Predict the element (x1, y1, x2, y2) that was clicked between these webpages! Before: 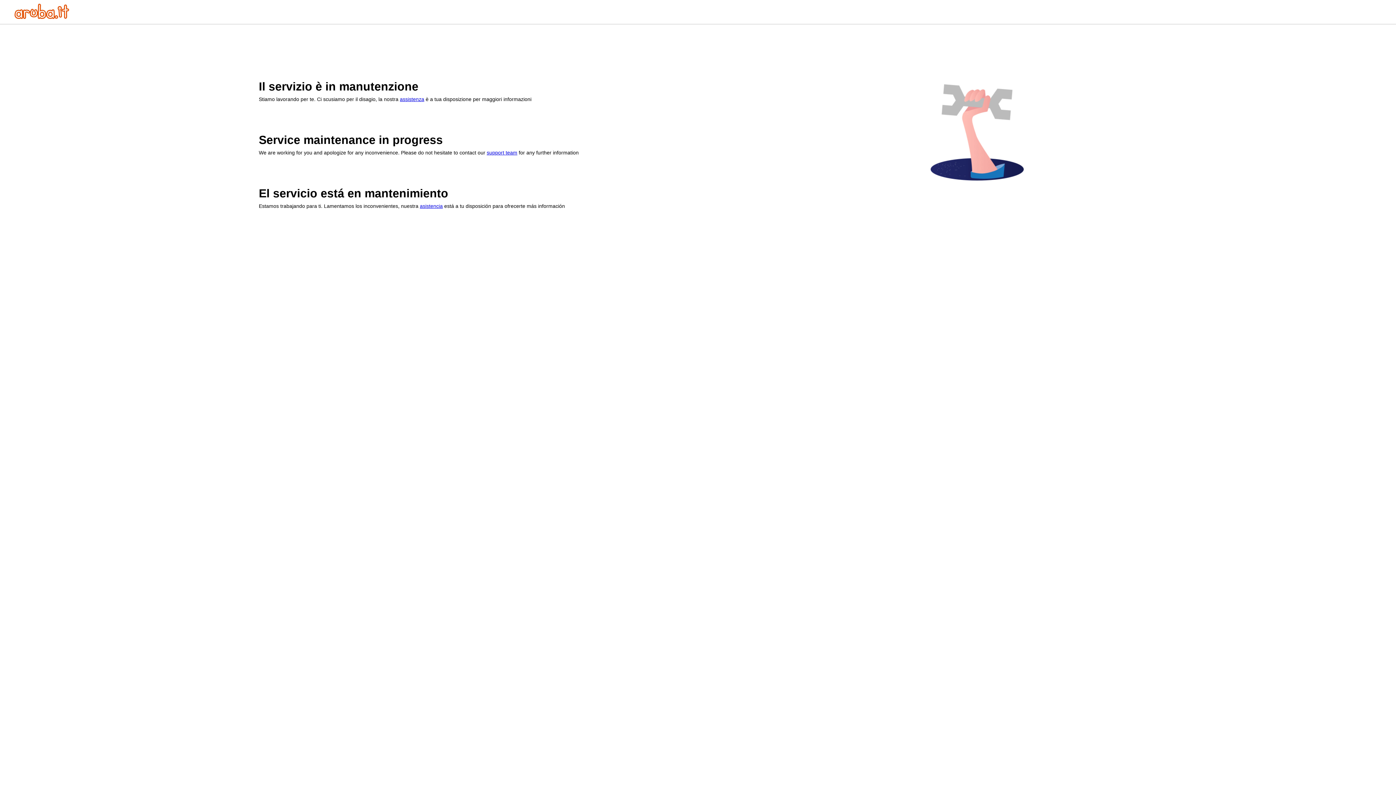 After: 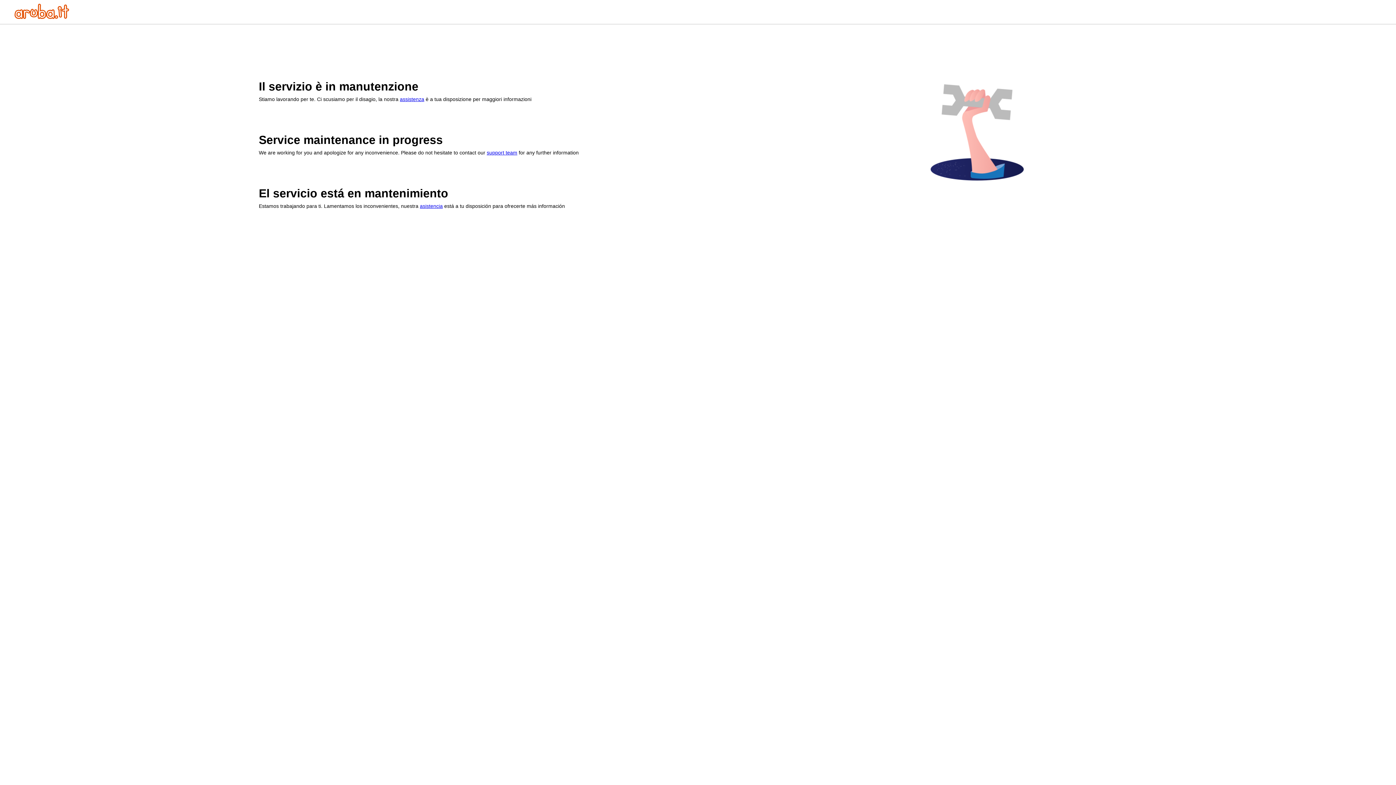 Action: bbox: (420, 203, 442, 209) label: asistencia